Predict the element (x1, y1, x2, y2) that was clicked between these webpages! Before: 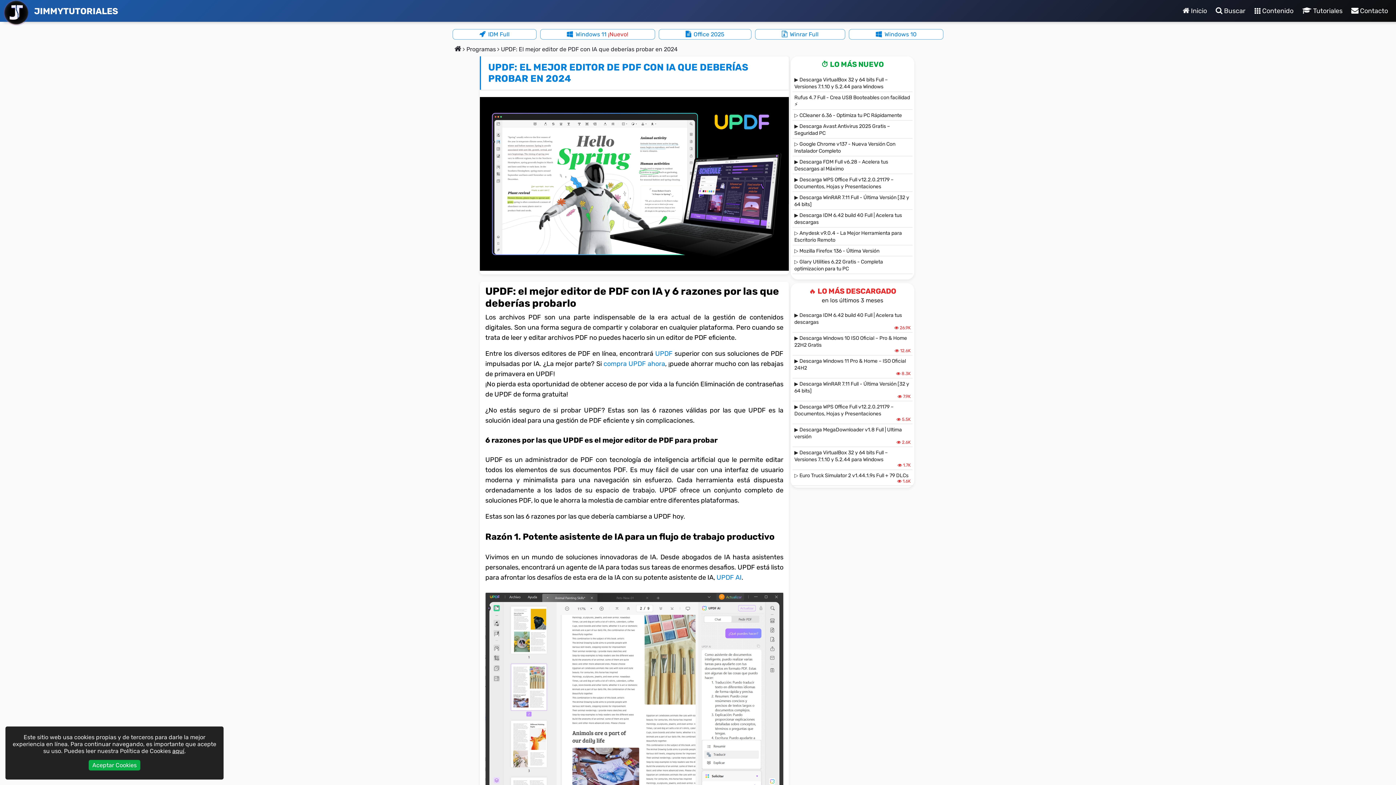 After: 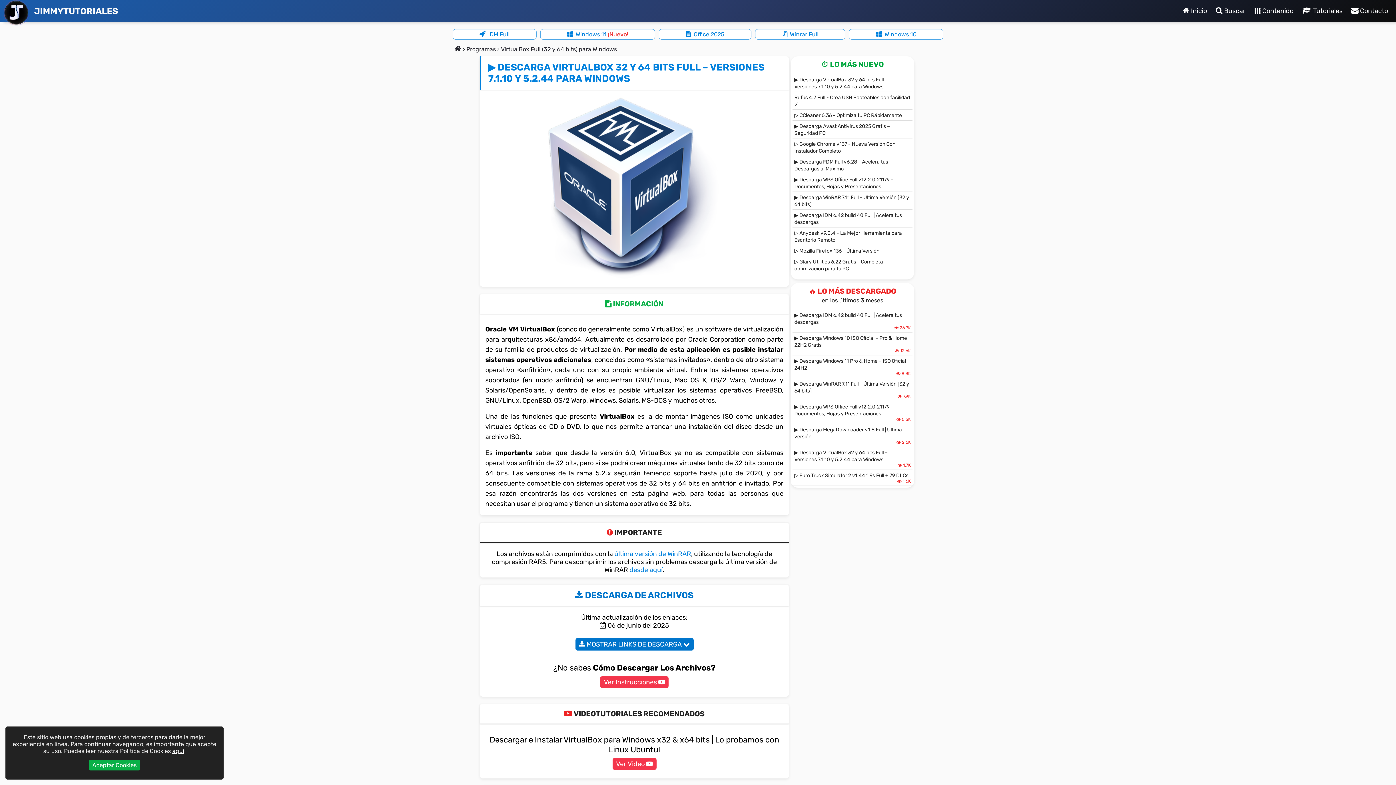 Action: bbox: (794, 449, 910, 468) label: ▶️ Descarga VirtualBox 32 y 64 bits Full – Versiones 7.1.10 y 5.2.44 para Windows


 1.7K